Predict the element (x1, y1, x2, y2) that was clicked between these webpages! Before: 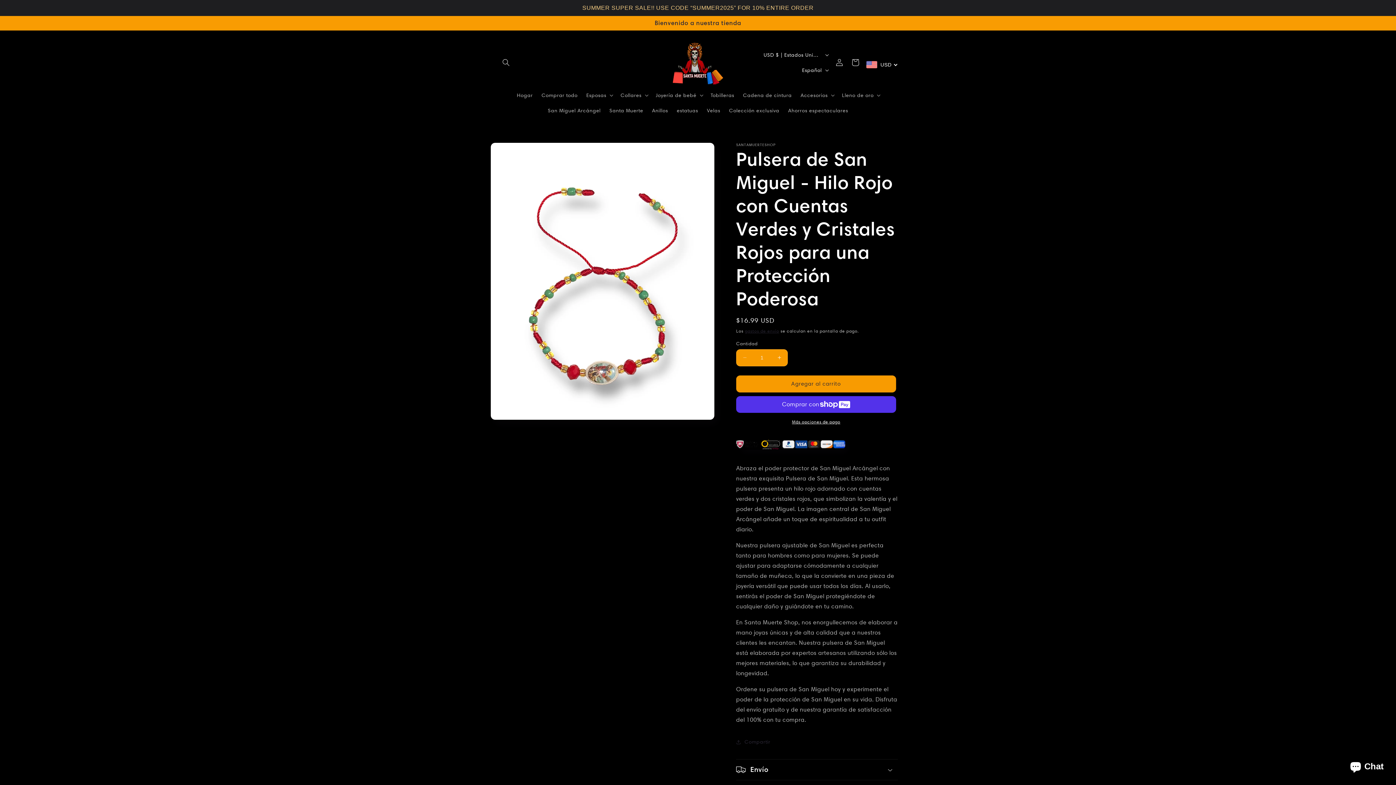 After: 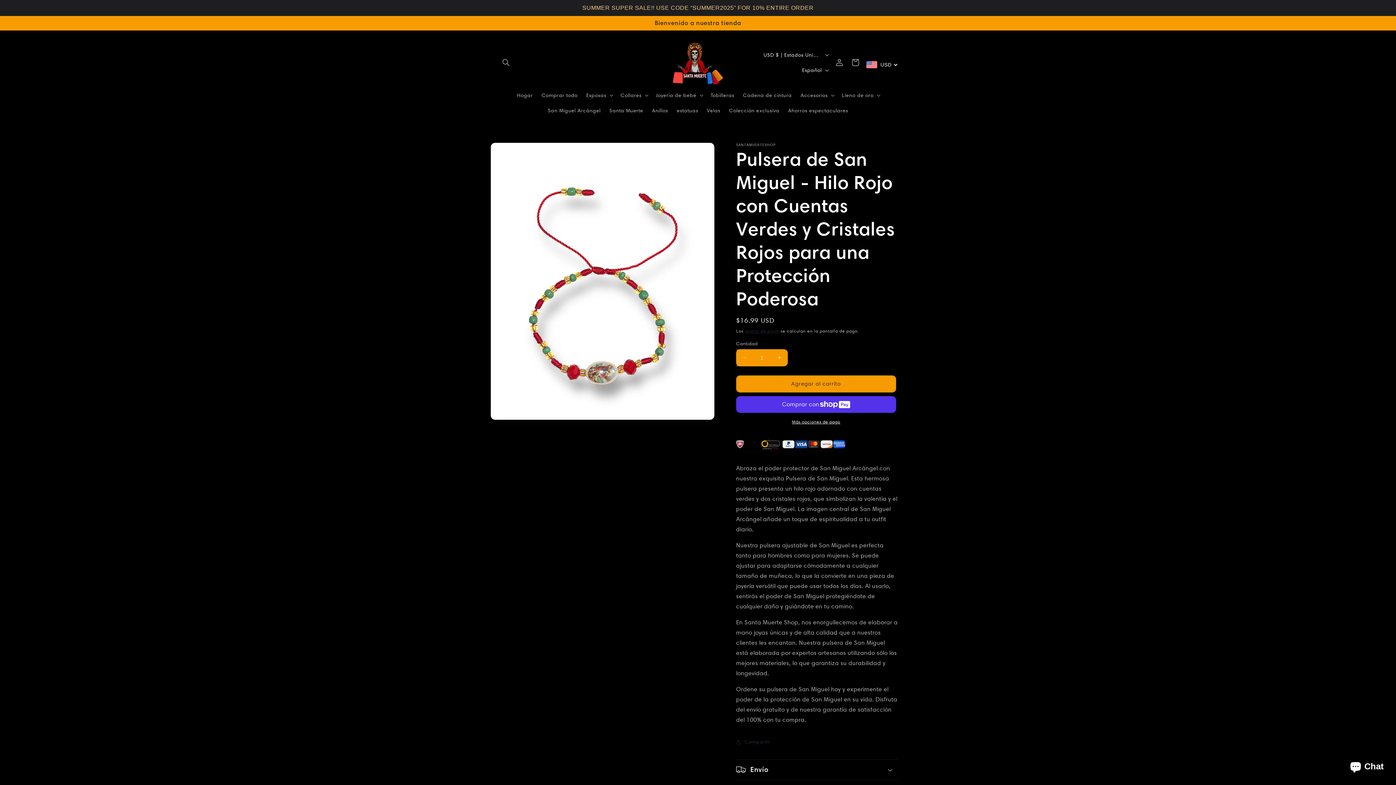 Action: label: Reducir cantidad para Pulsera de San Miguel - Hilo Rojo con Cuentas Verdes y Cristales Rojos para una Protección Poderosa bbox: (736, 349, 753, 366)